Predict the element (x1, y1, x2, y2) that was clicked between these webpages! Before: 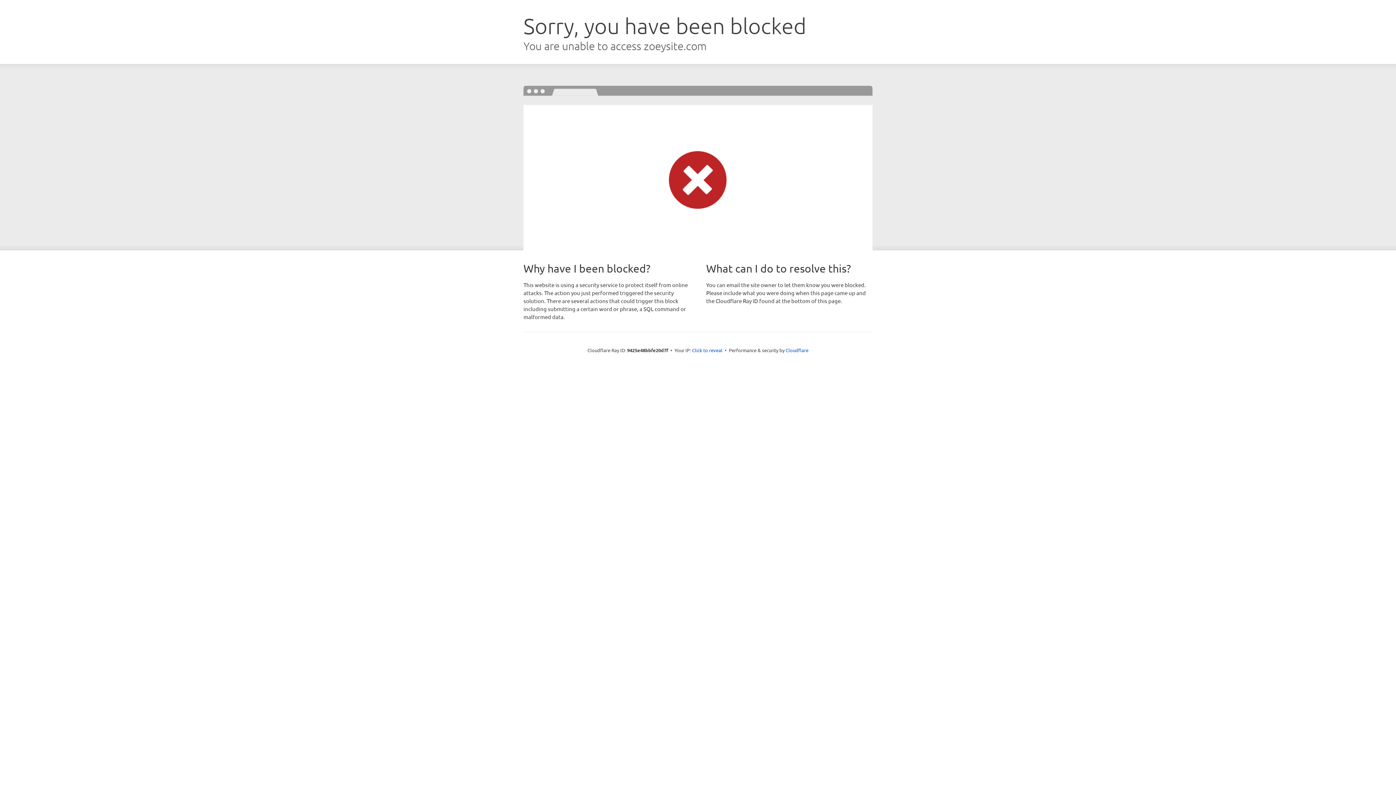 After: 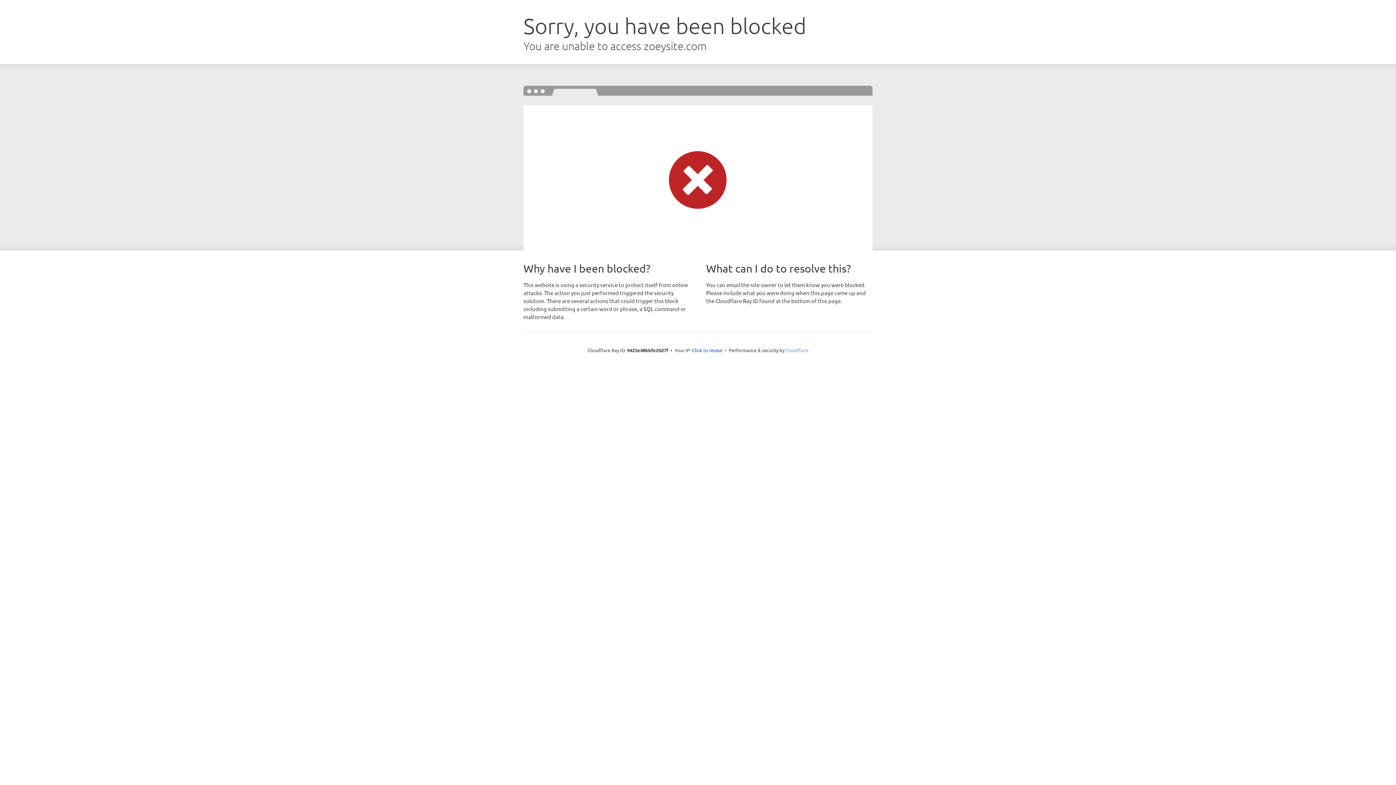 Action: label: Cloudflare bbox: (785, 347, 808, 353)